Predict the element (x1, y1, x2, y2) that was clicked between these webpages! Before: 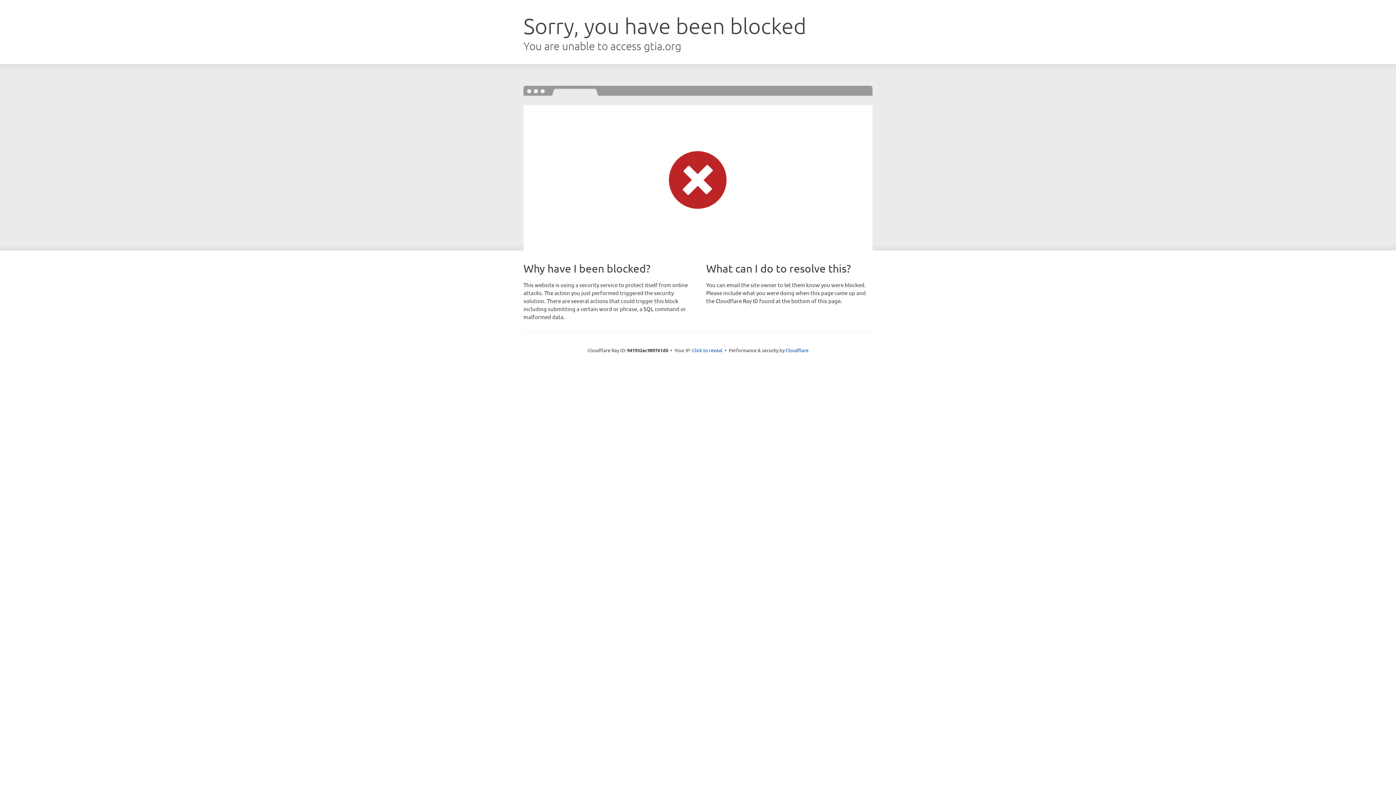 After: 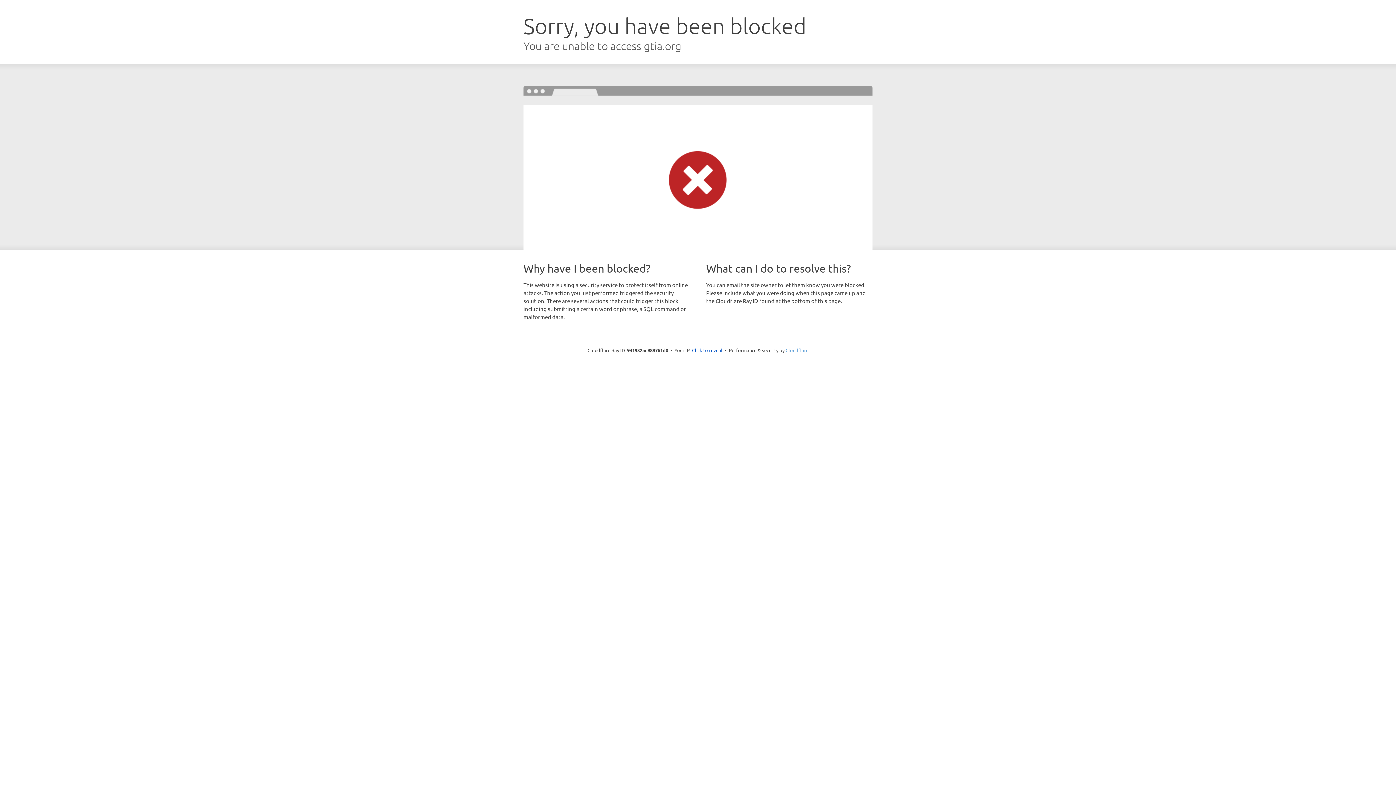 Action: label: Cloudflare bbox: (785, 347, 808, 353)